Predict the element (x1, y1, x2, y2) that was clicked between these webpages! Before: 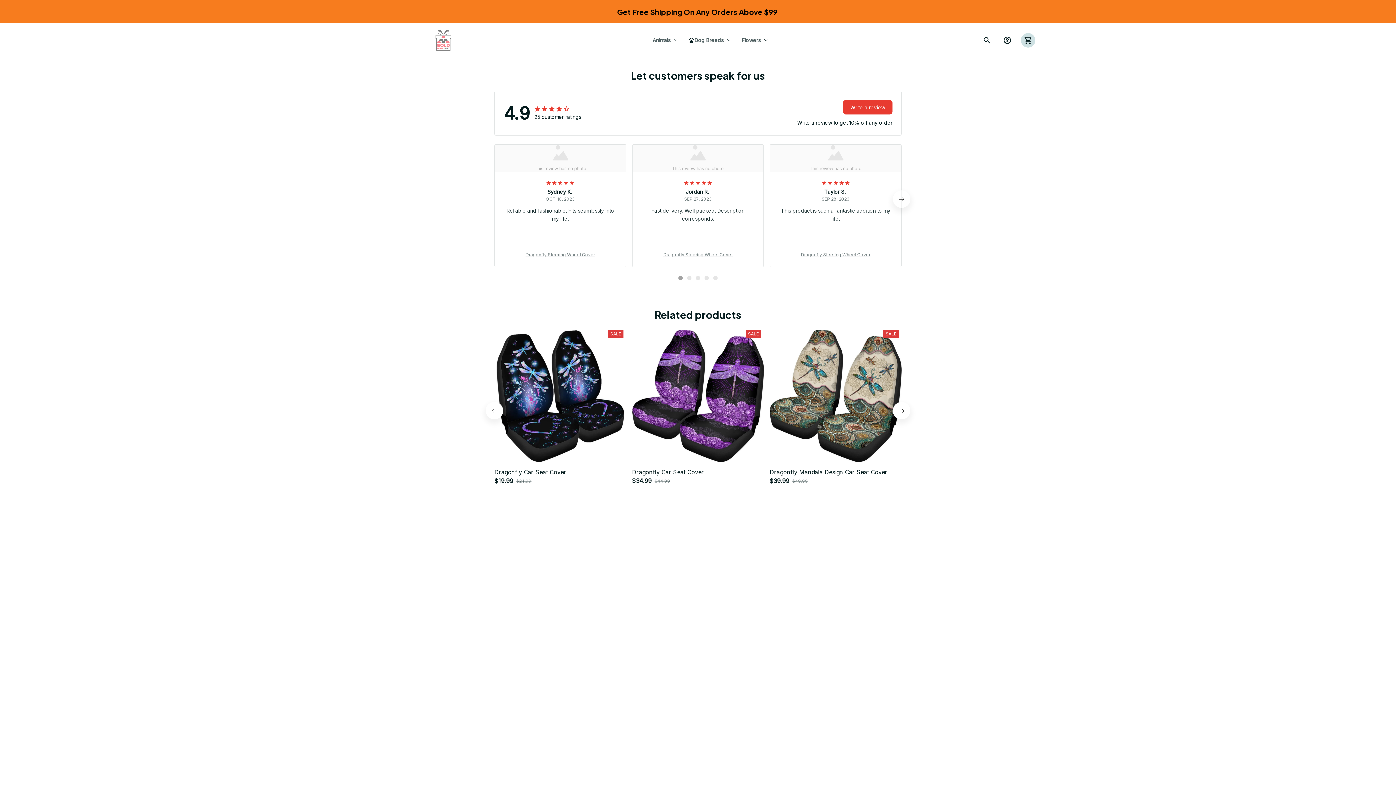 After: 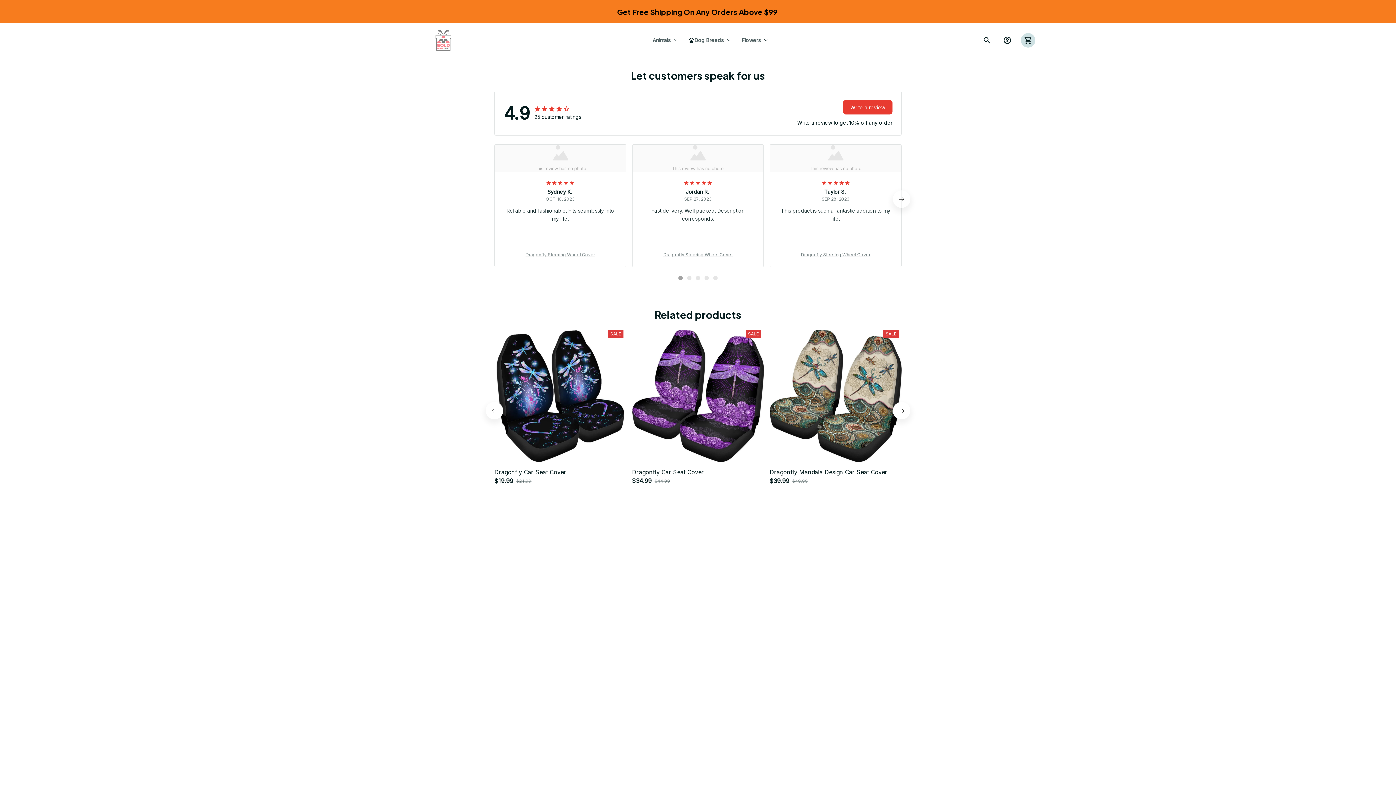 Action: label: Dragonfly Steering Wheel Cover bbox: (503, 251, 617, 258)